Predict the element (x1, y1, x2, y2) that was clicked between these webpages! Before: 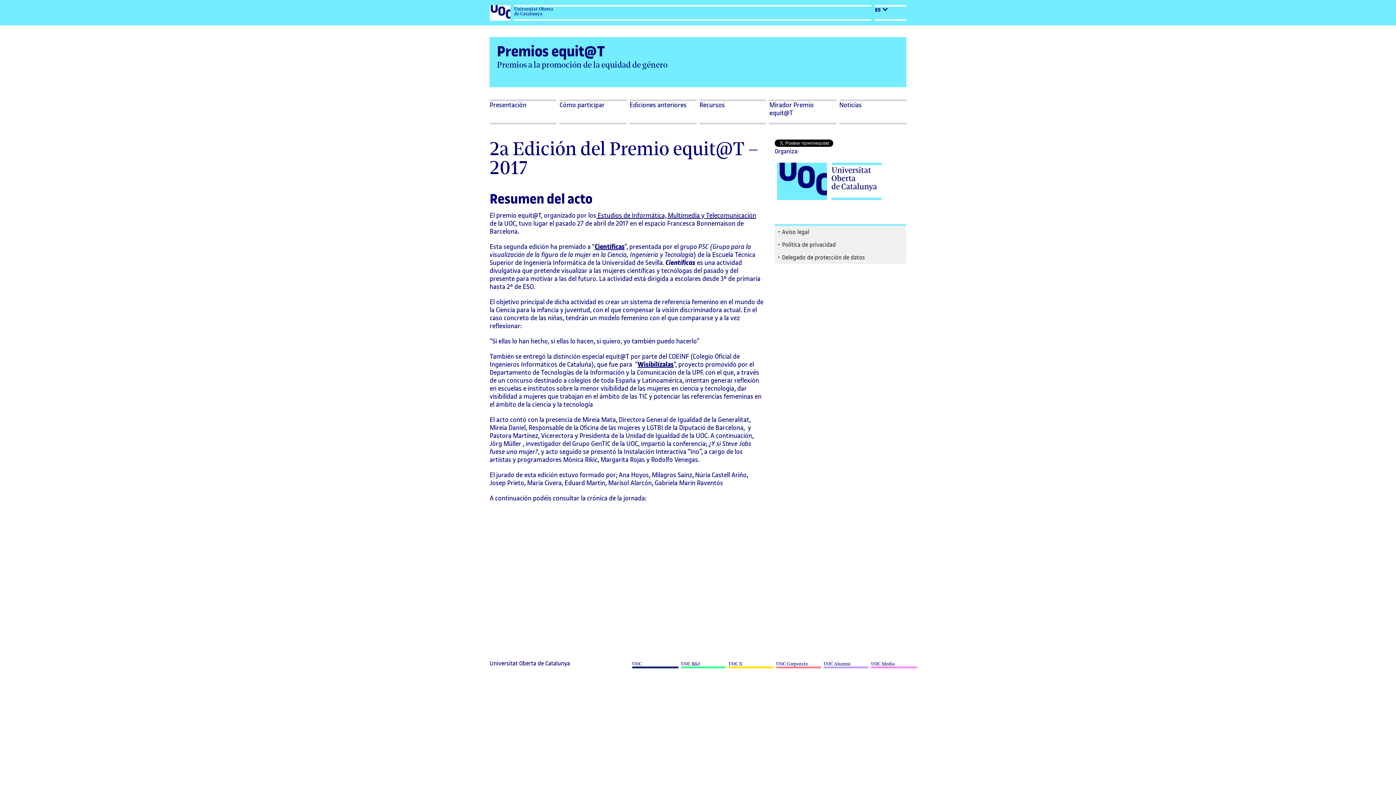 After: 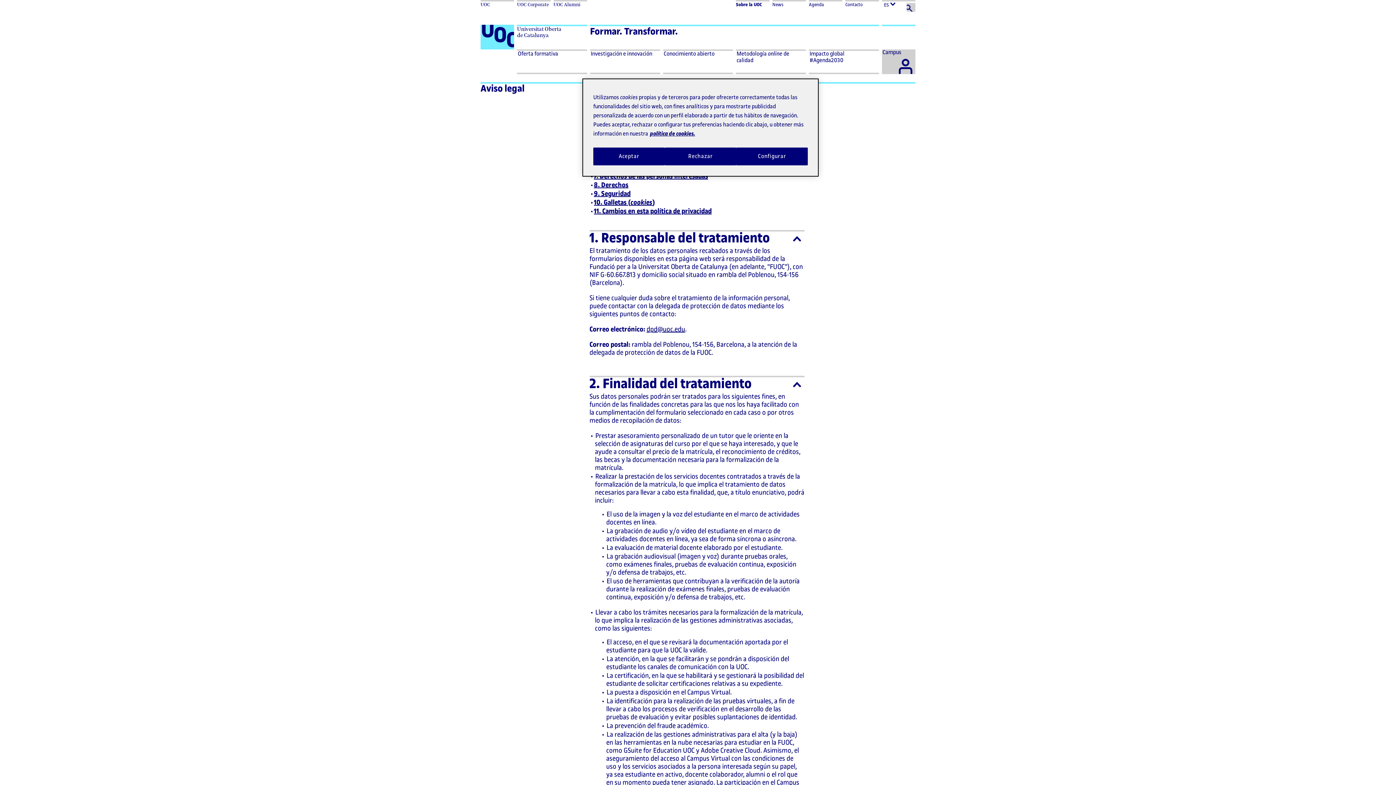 Action: bbox: (782, 240, 836, 248) label: Política de privacidad